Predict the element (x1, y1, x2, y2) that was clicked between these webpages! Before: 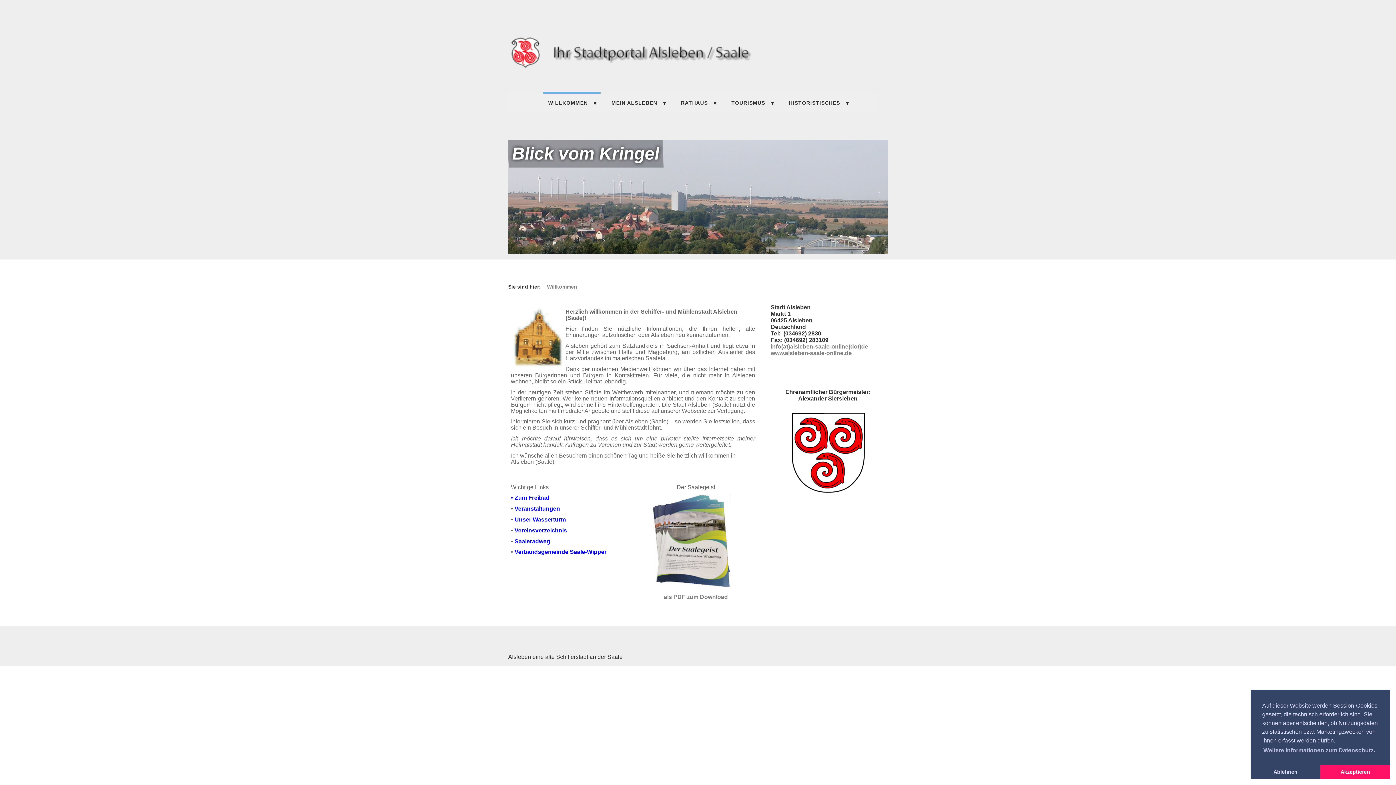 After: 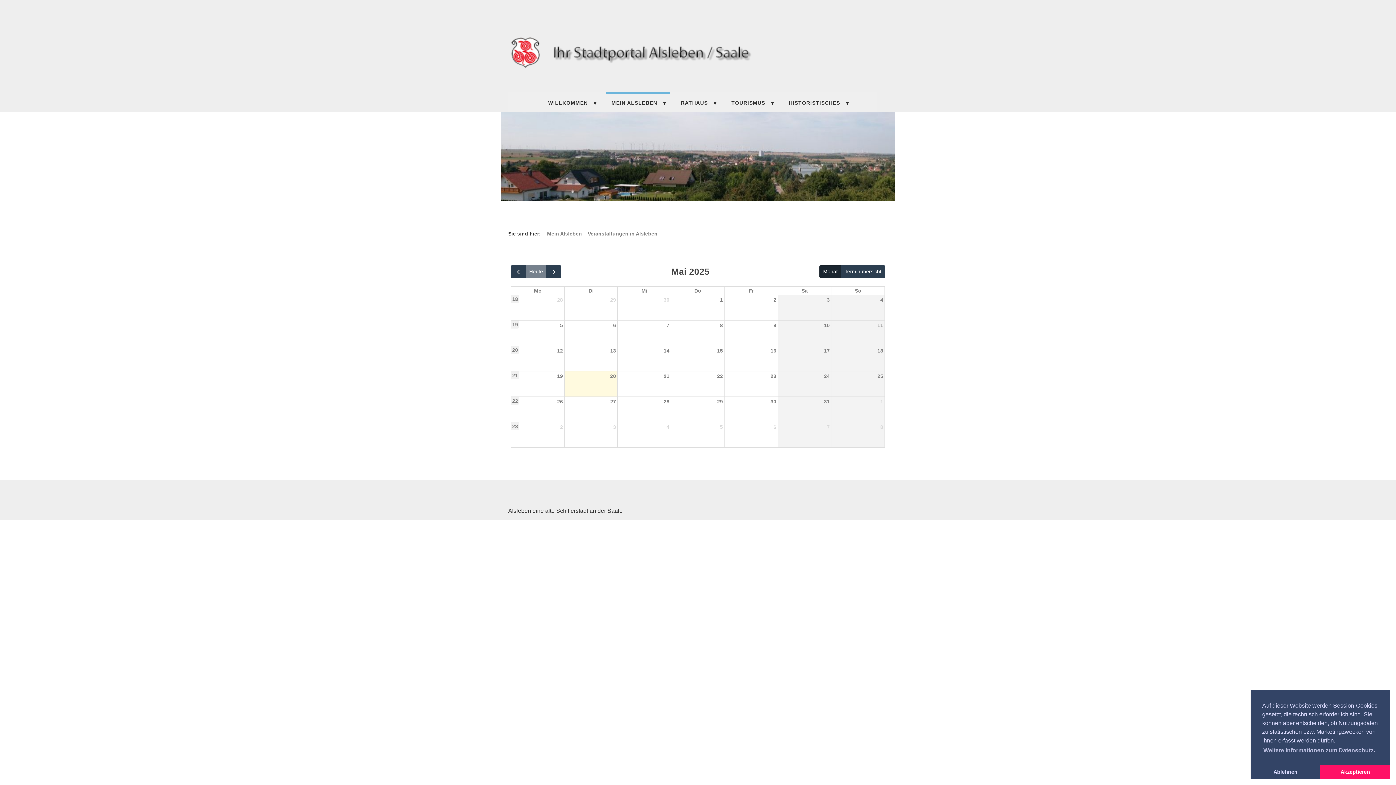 Action: label: Veranstaltungen bbox: (514, 505, 560, 512)